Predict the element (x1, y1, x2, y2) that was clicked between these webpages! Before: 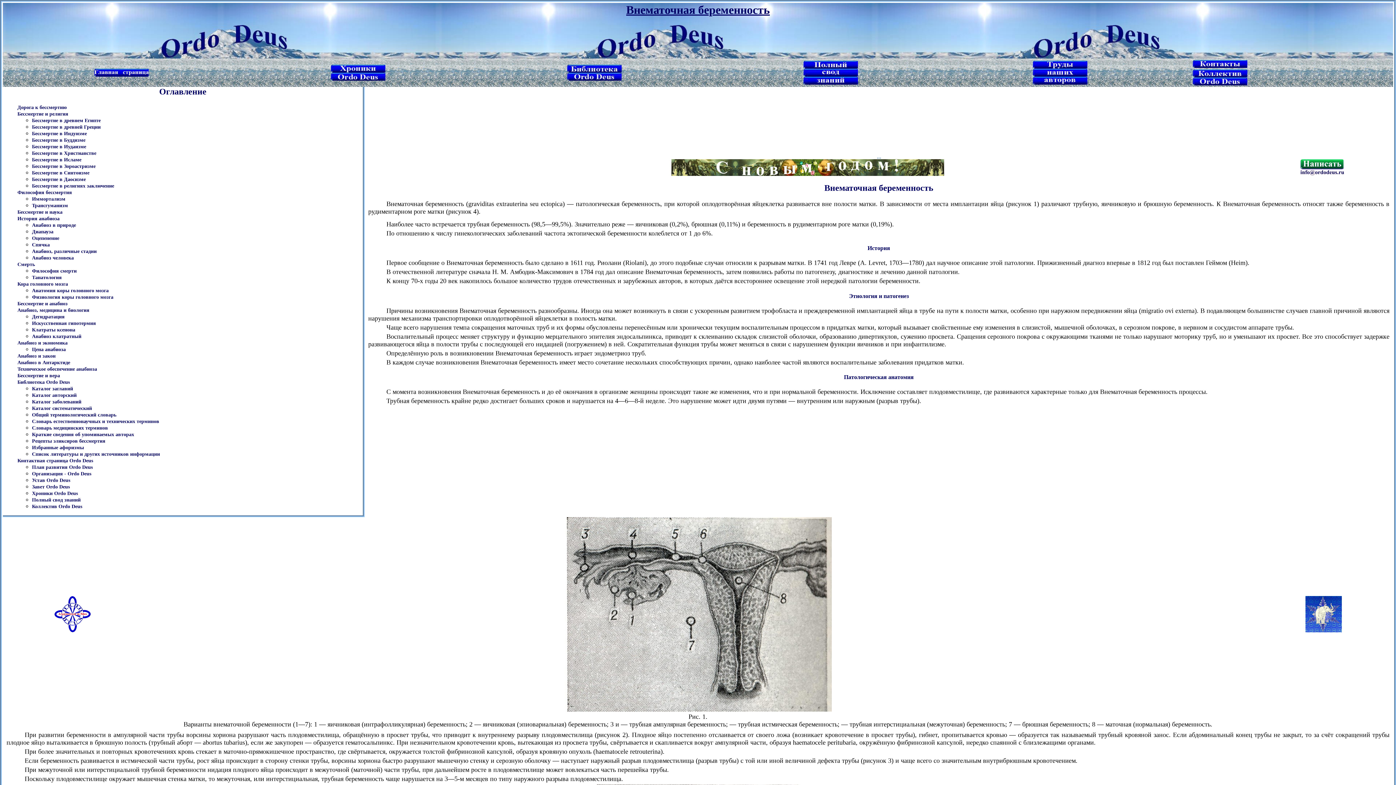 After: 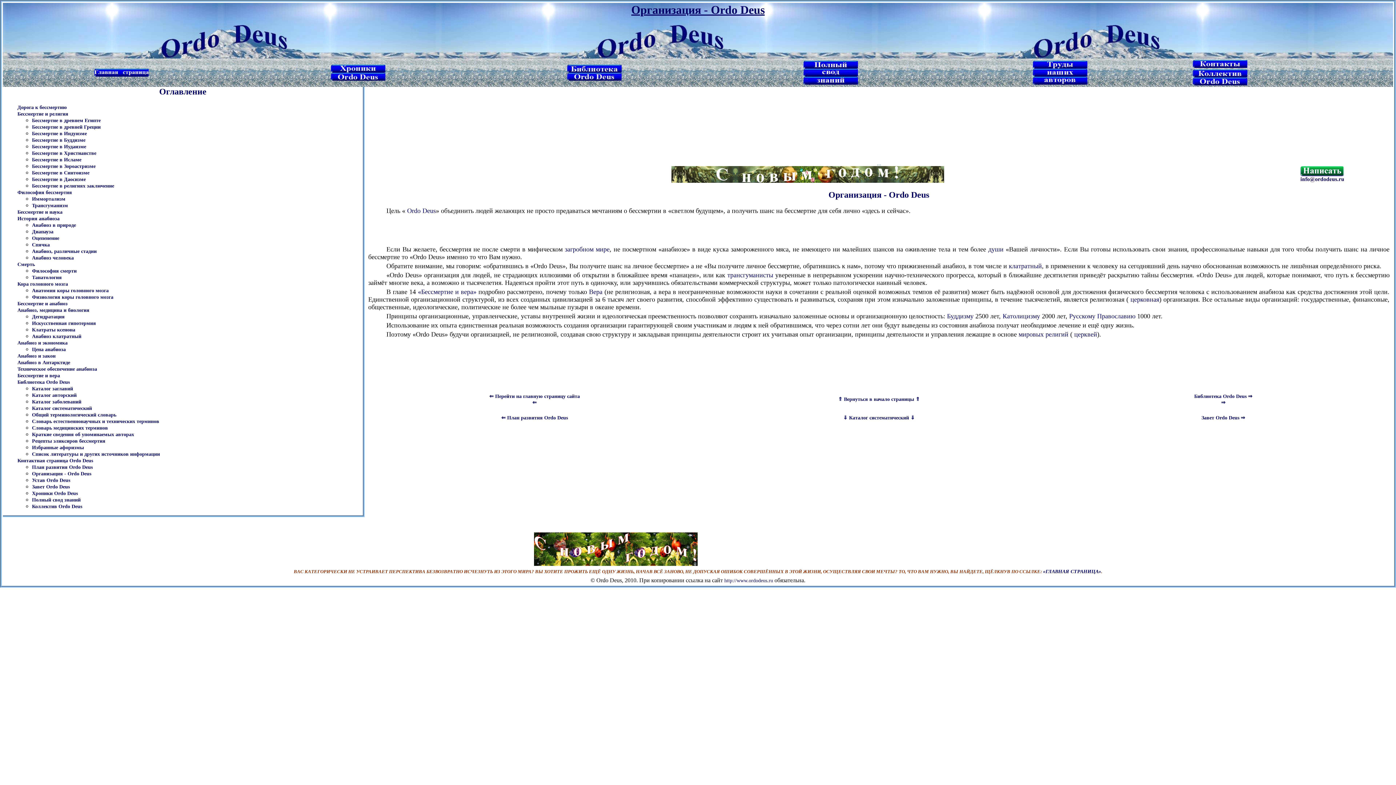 Action: label: Организация - Ordo Deus bbox: (32, 471, 91, 476)